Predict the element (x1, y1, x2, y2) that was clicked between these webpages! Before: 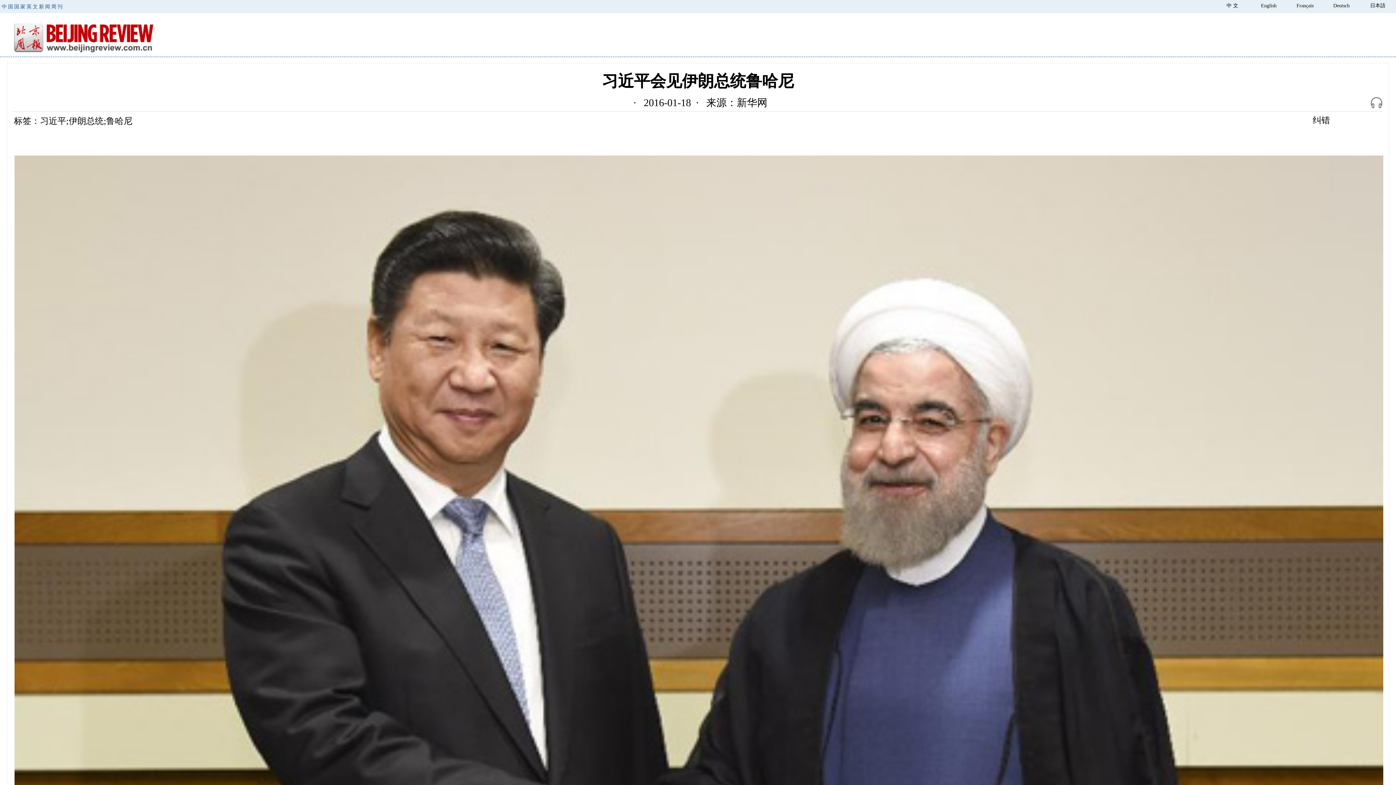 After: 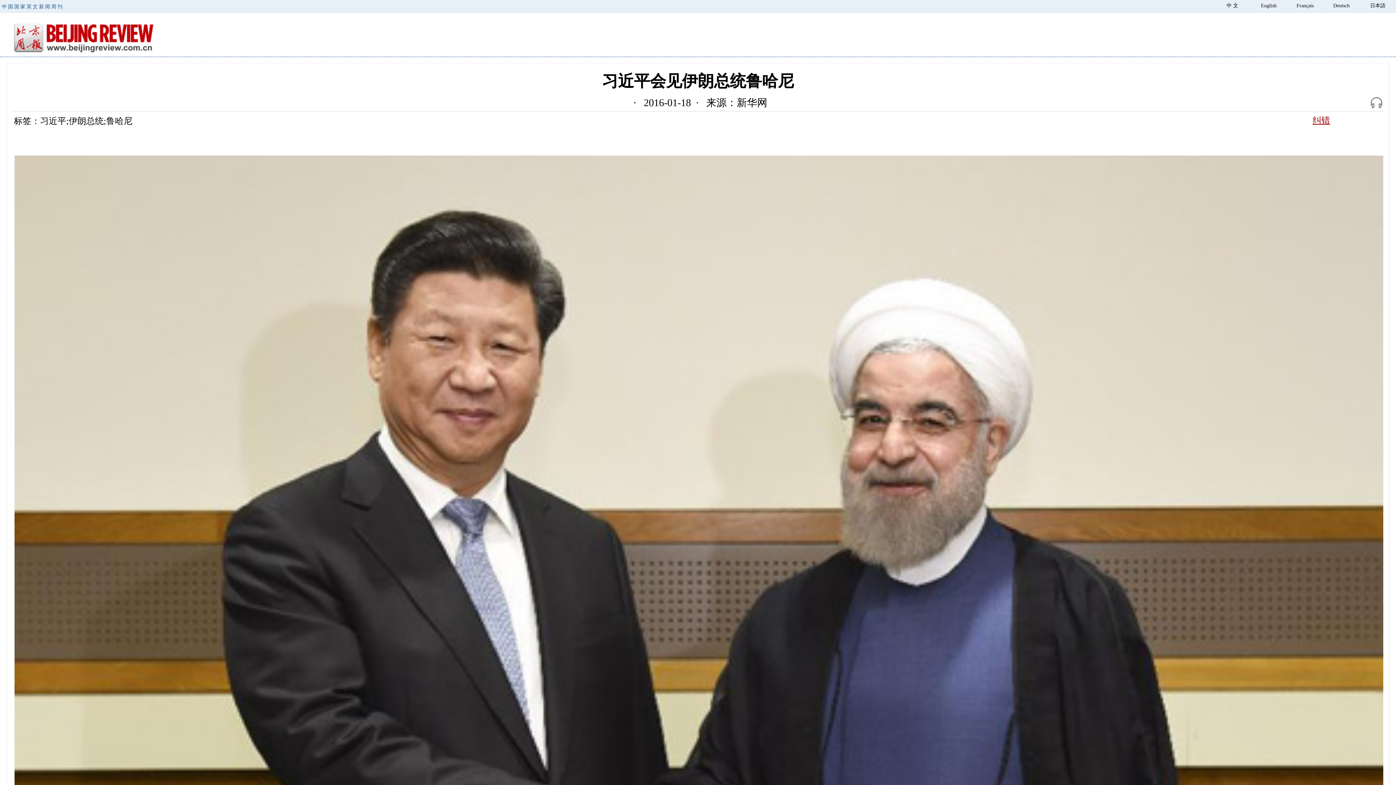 Action: label: 纠错 bbox: (1312, 115, 1330, 125)